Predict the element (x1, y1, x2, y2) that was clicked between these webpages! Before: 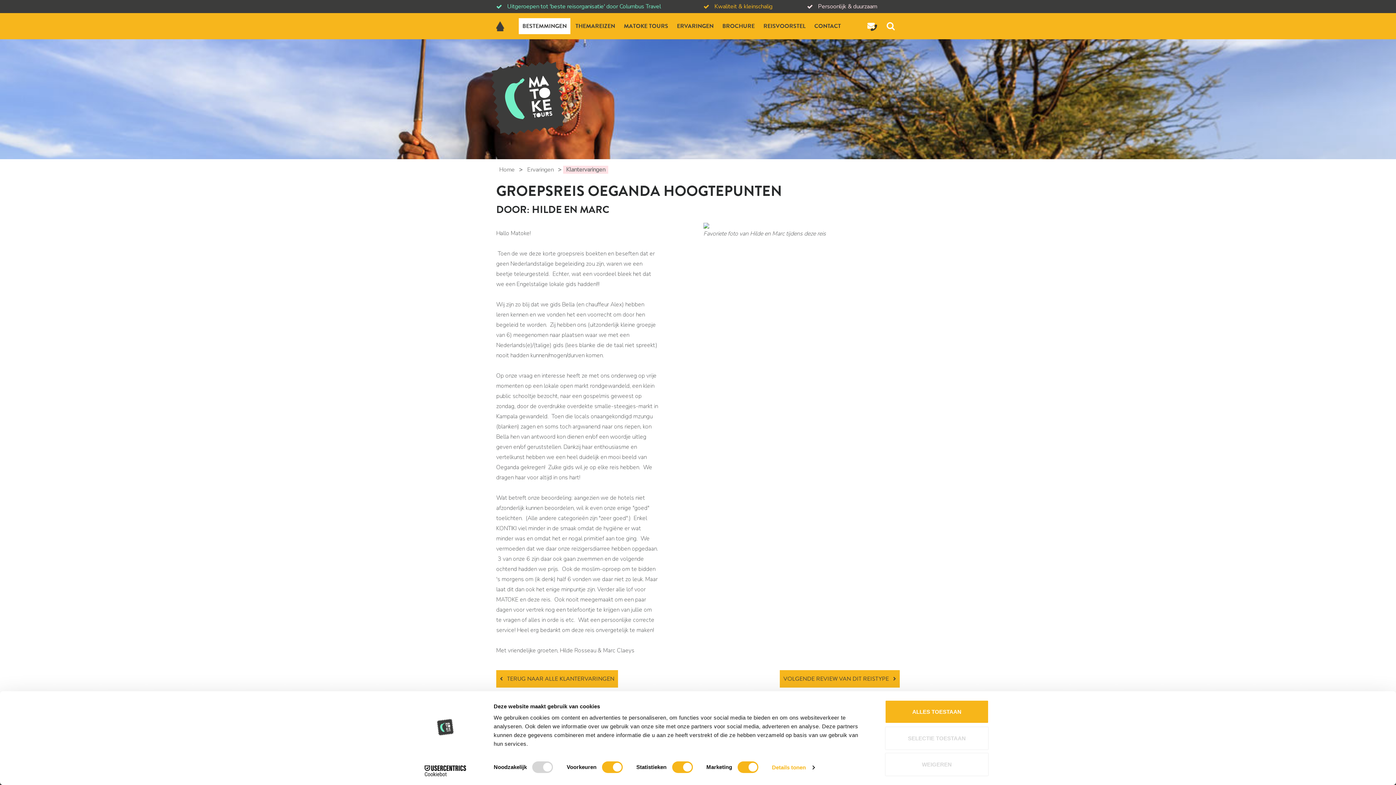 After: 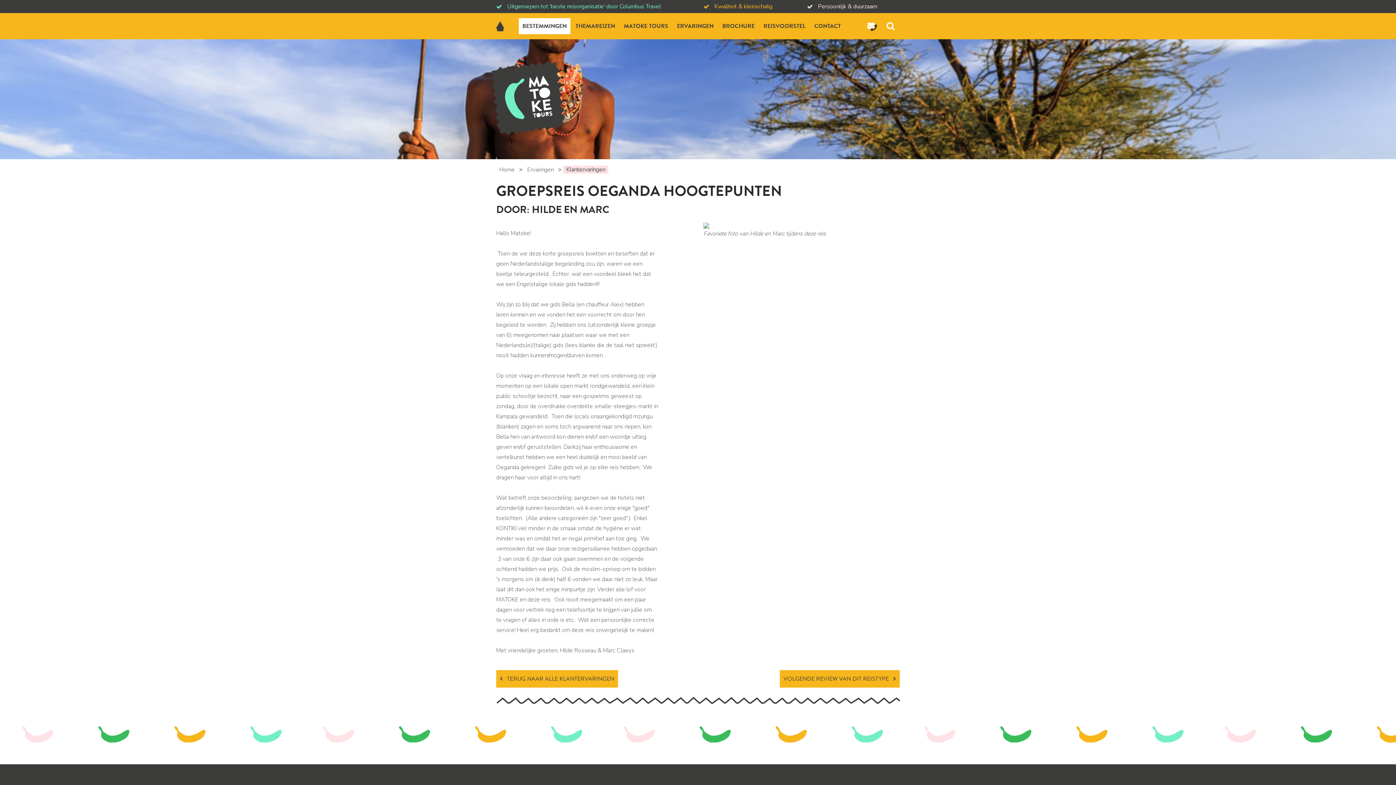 Action: bbox: (885, 753, 989, 776) label: WEIGEREN